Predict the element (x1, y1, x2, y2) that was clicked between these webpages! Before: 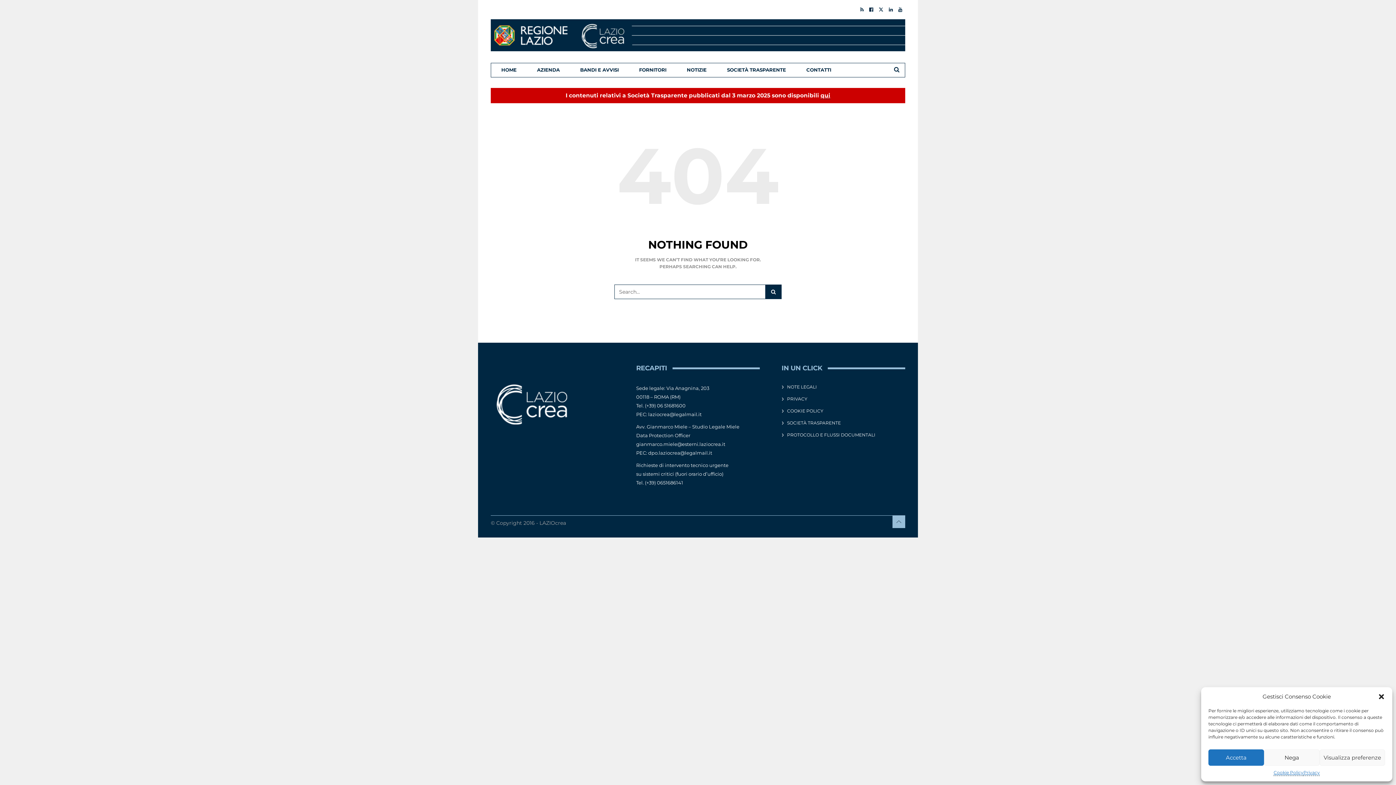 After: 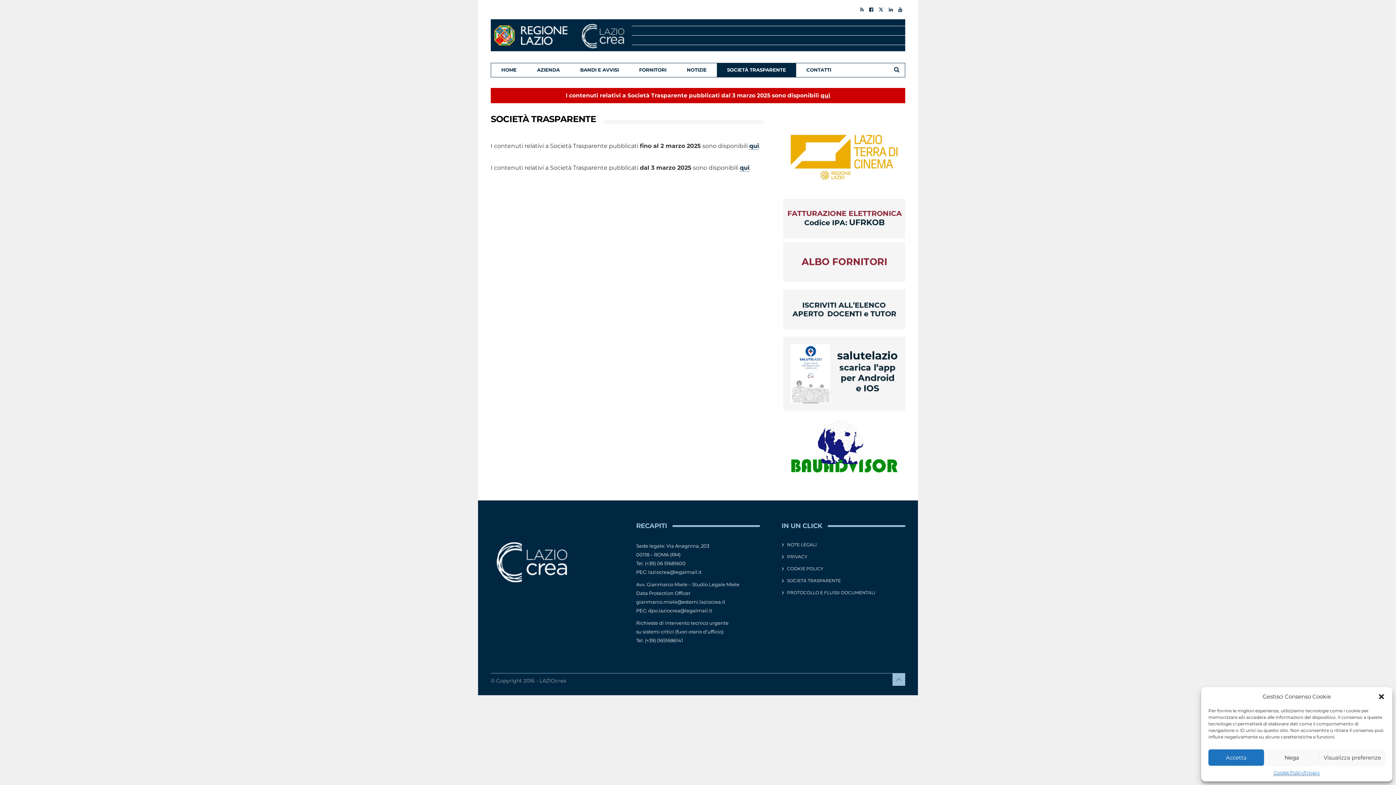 Action: label: SOCIETÀ TRASPARENTE bbox: (717, 63, 796, 77)